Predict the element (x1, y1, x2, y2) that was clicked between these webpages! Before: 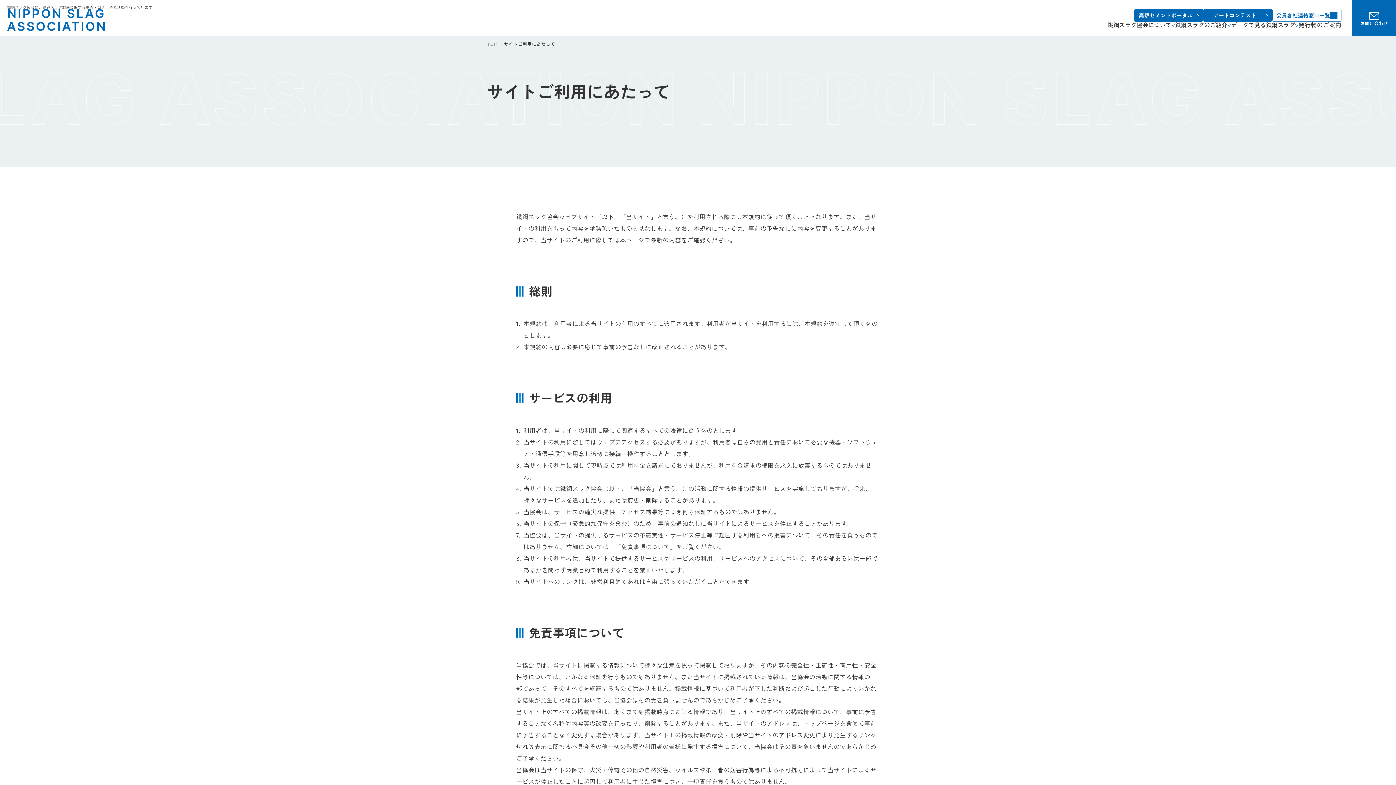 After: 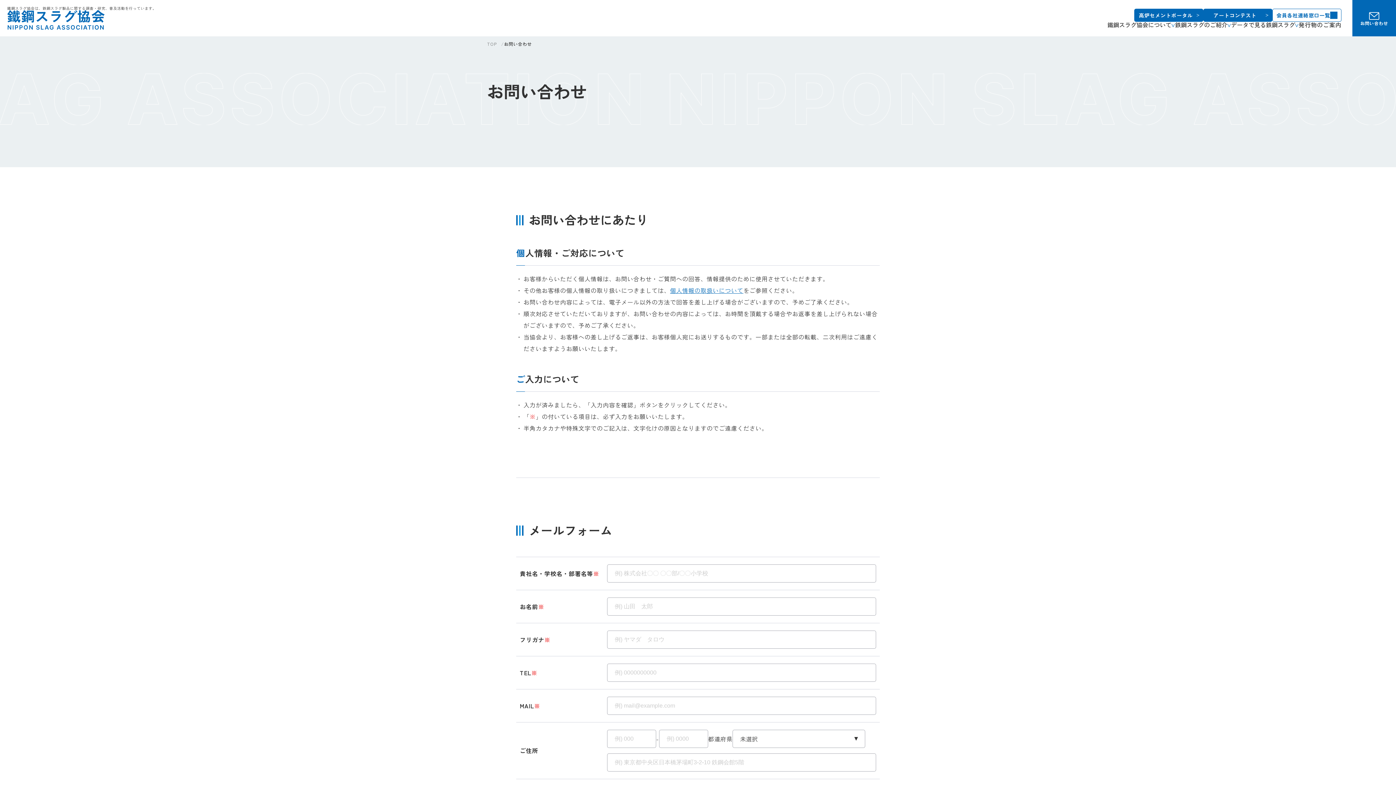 Action: label: お問い合わせ bbox: (1352, 0, 1396, 36)